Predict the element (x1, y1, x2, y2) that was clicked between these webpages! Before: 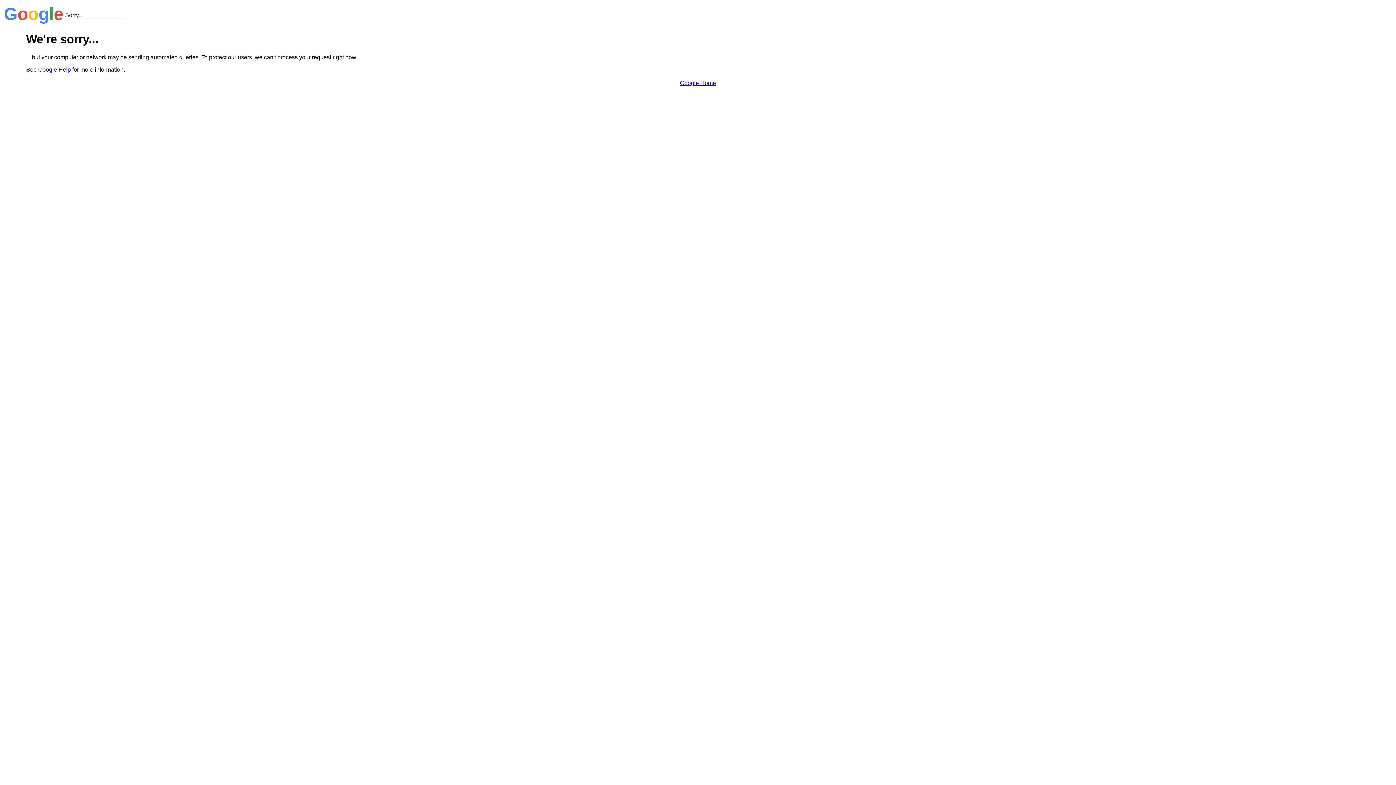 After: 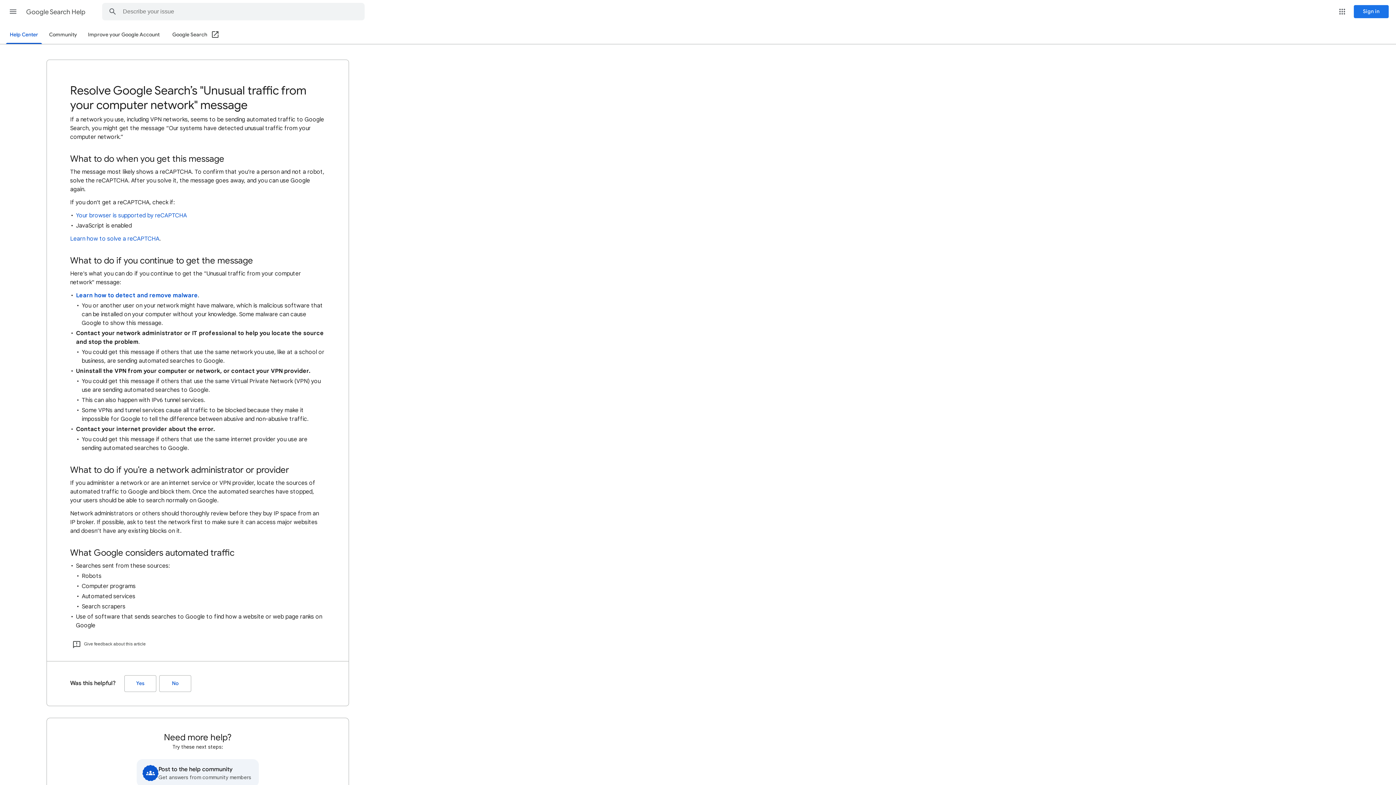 Action: bbox: (38, 66, 70, 72) label: Google Help